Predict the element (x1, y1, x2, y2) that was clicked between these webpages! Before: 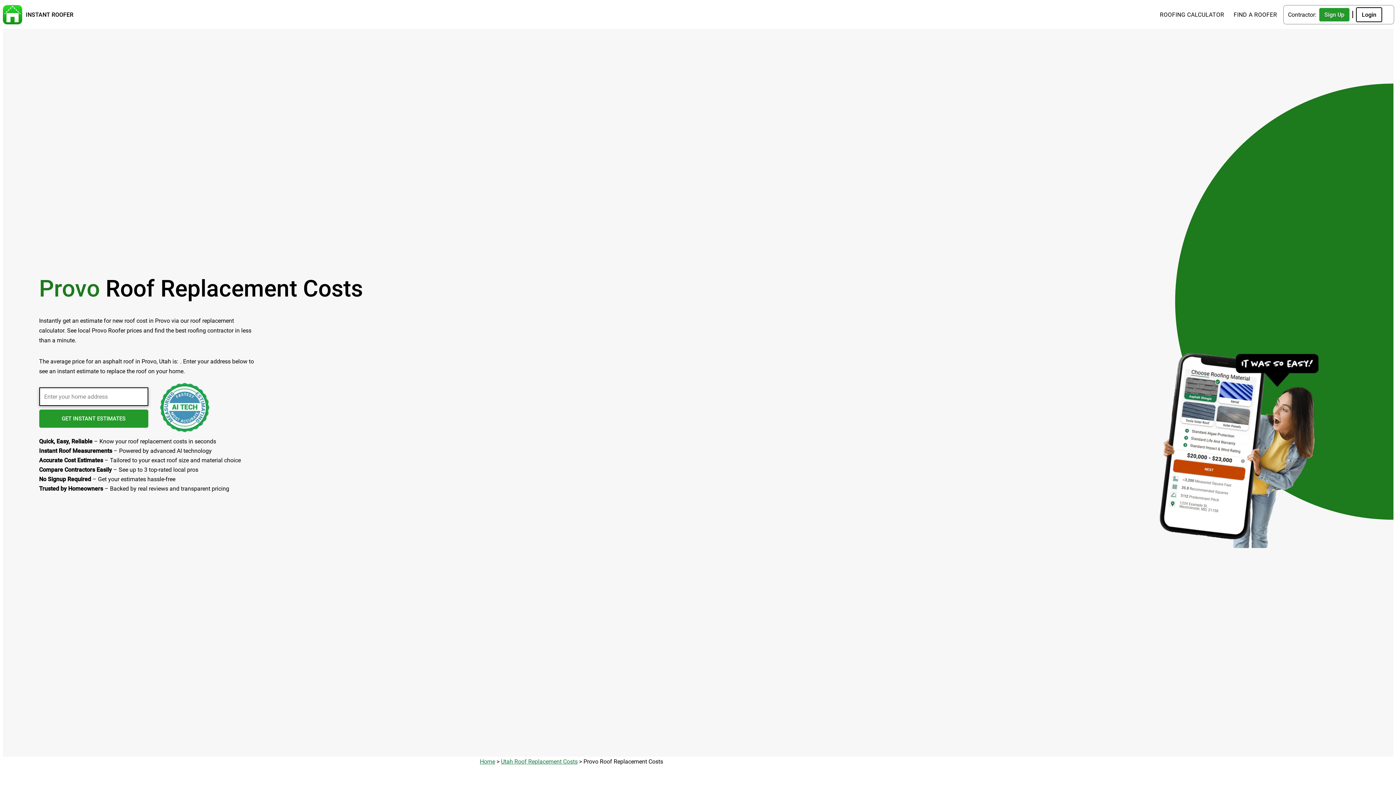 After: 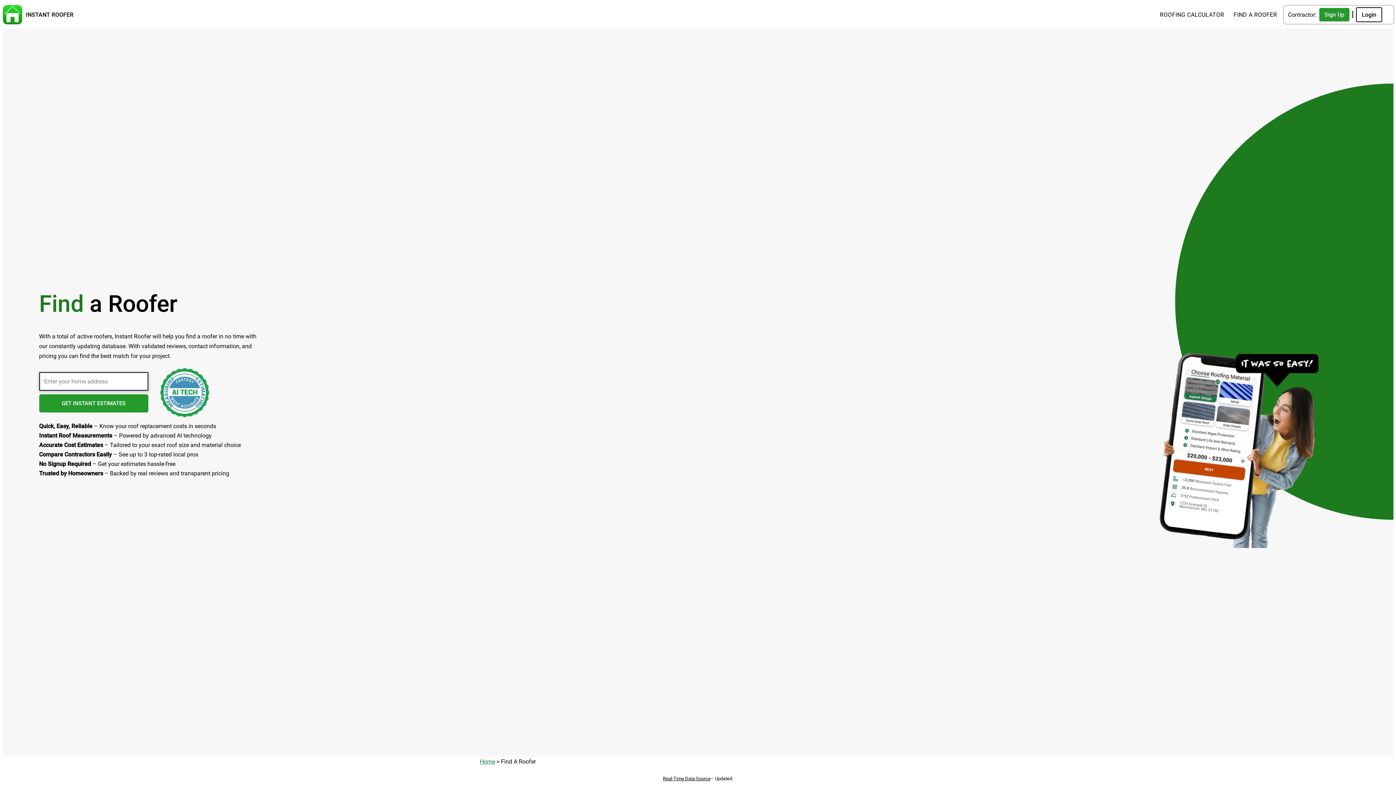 Action: label: FIND A ROOFER bbox: (1234, 10, 1277, 19)